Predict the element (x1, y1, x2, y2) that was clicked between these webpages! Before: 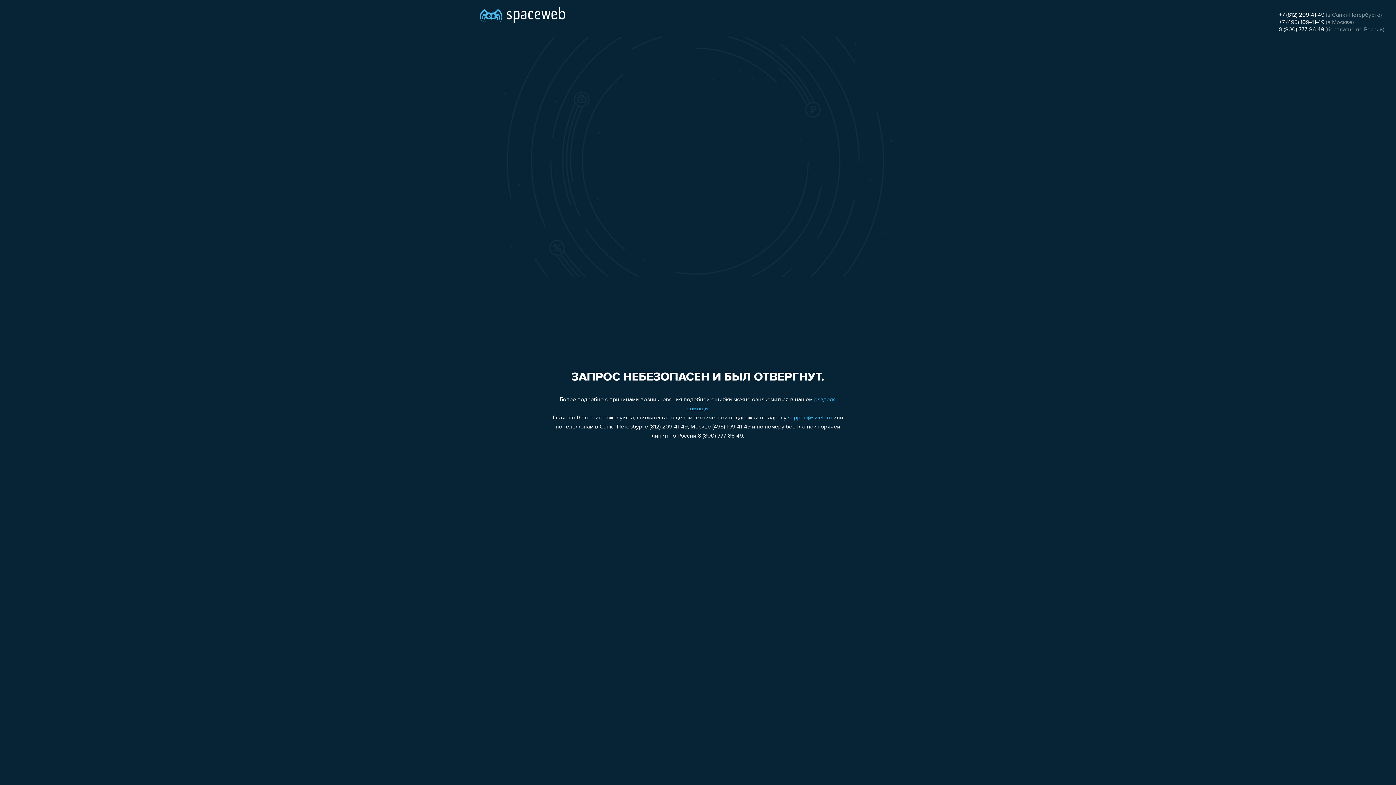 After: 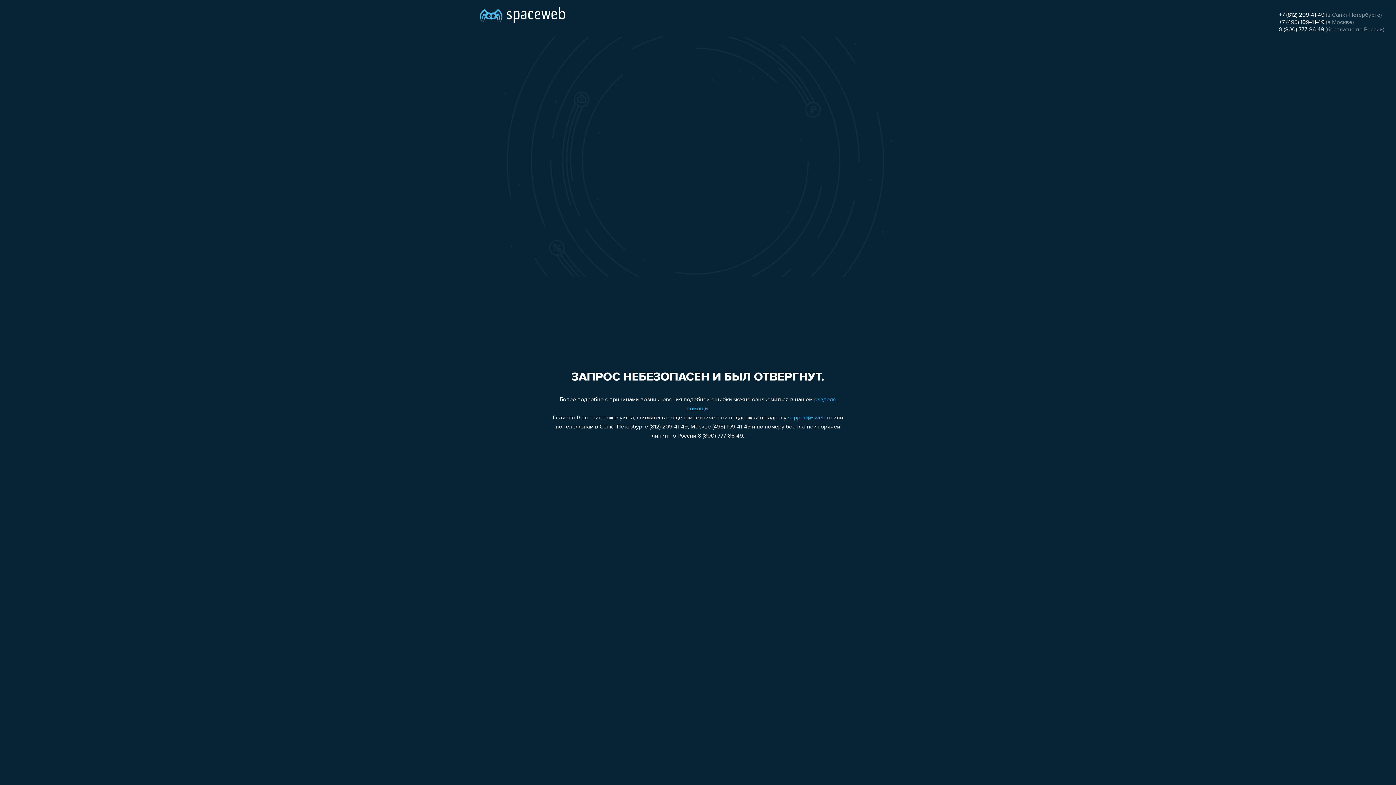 Action: label: +7 (495) 109-41-49 bbox: (1279, 19, 1324, 25)